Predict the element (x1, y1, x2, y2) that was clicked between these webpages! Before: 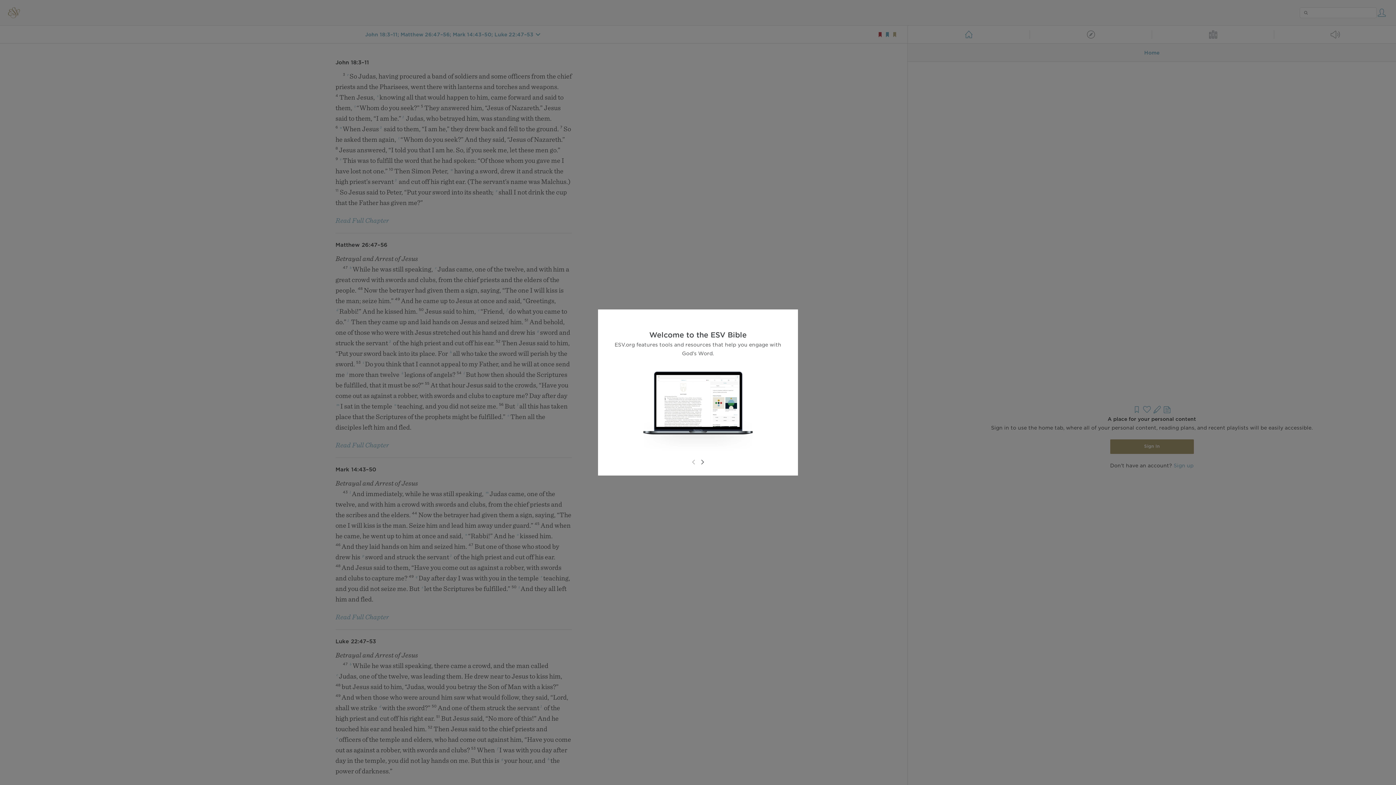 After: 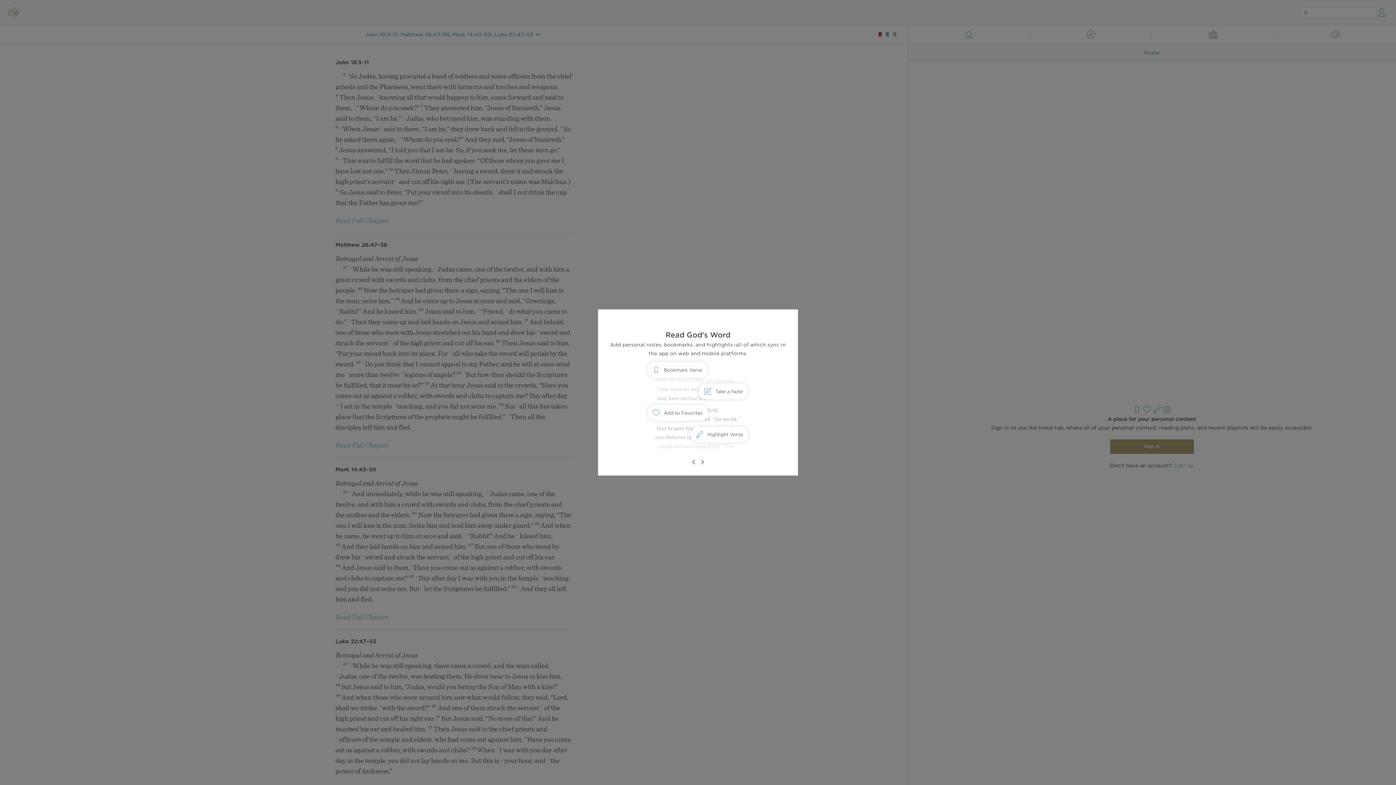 Action: bbox: (698, 458, 706, 466)